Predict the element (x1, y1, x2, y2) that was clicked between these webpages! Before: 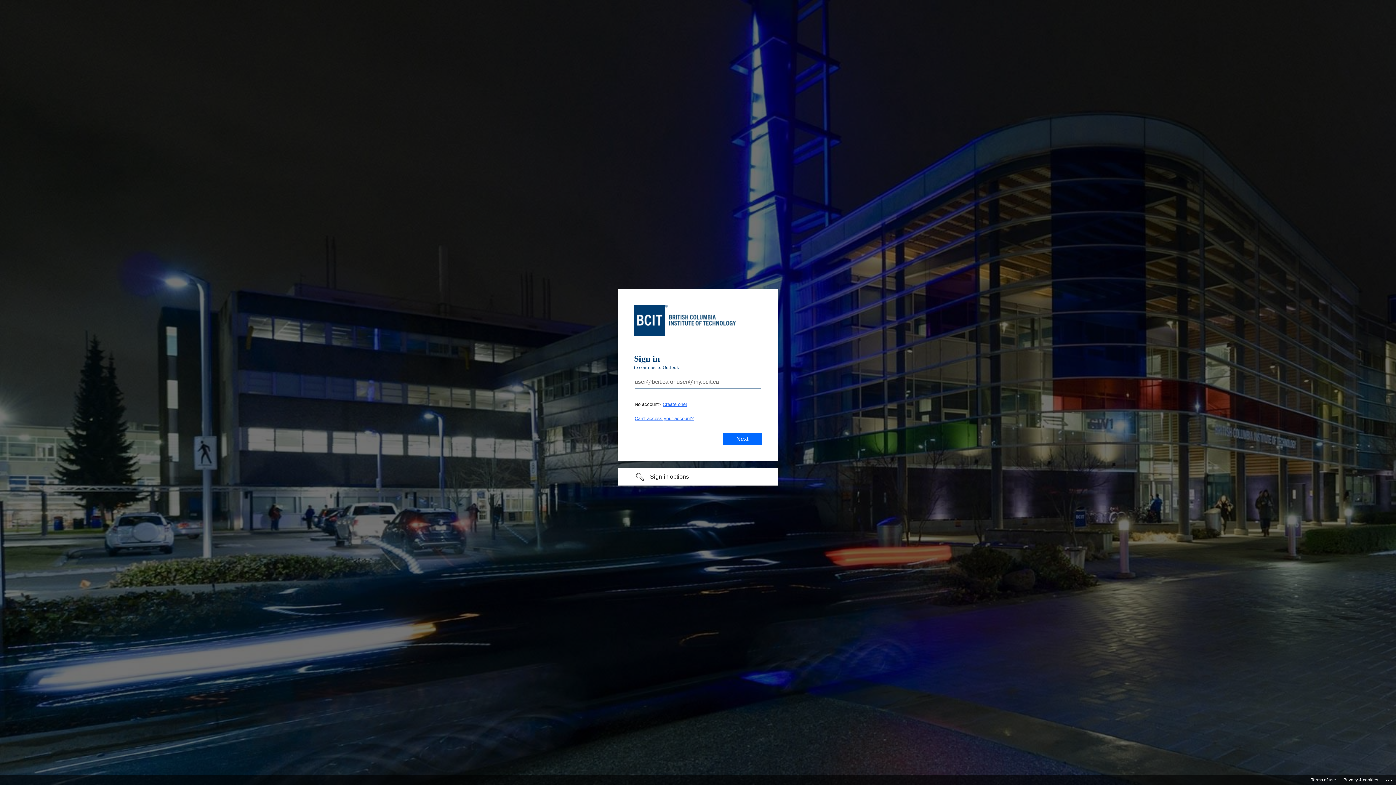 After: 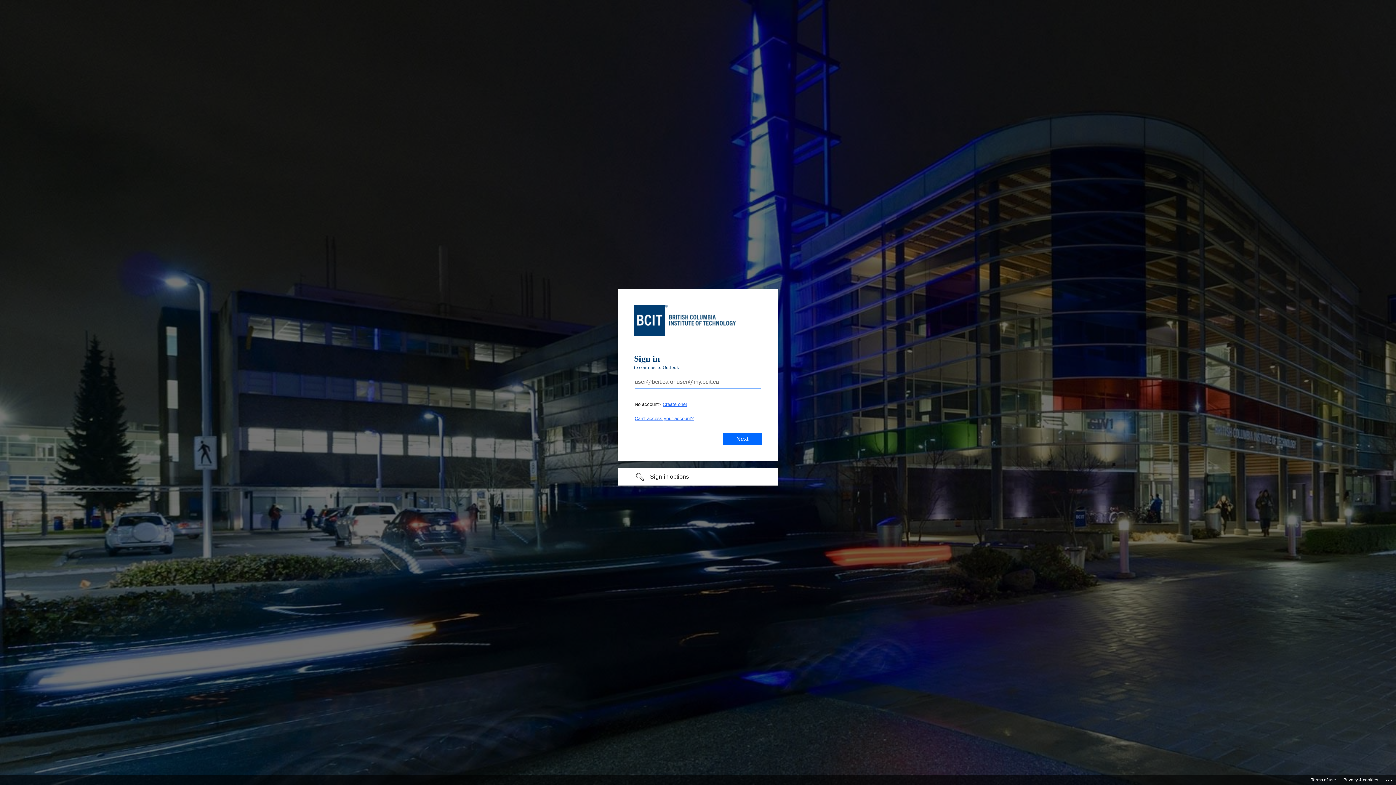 Action: bbox: (1311, 775, 1336, 785) label: Terms of use